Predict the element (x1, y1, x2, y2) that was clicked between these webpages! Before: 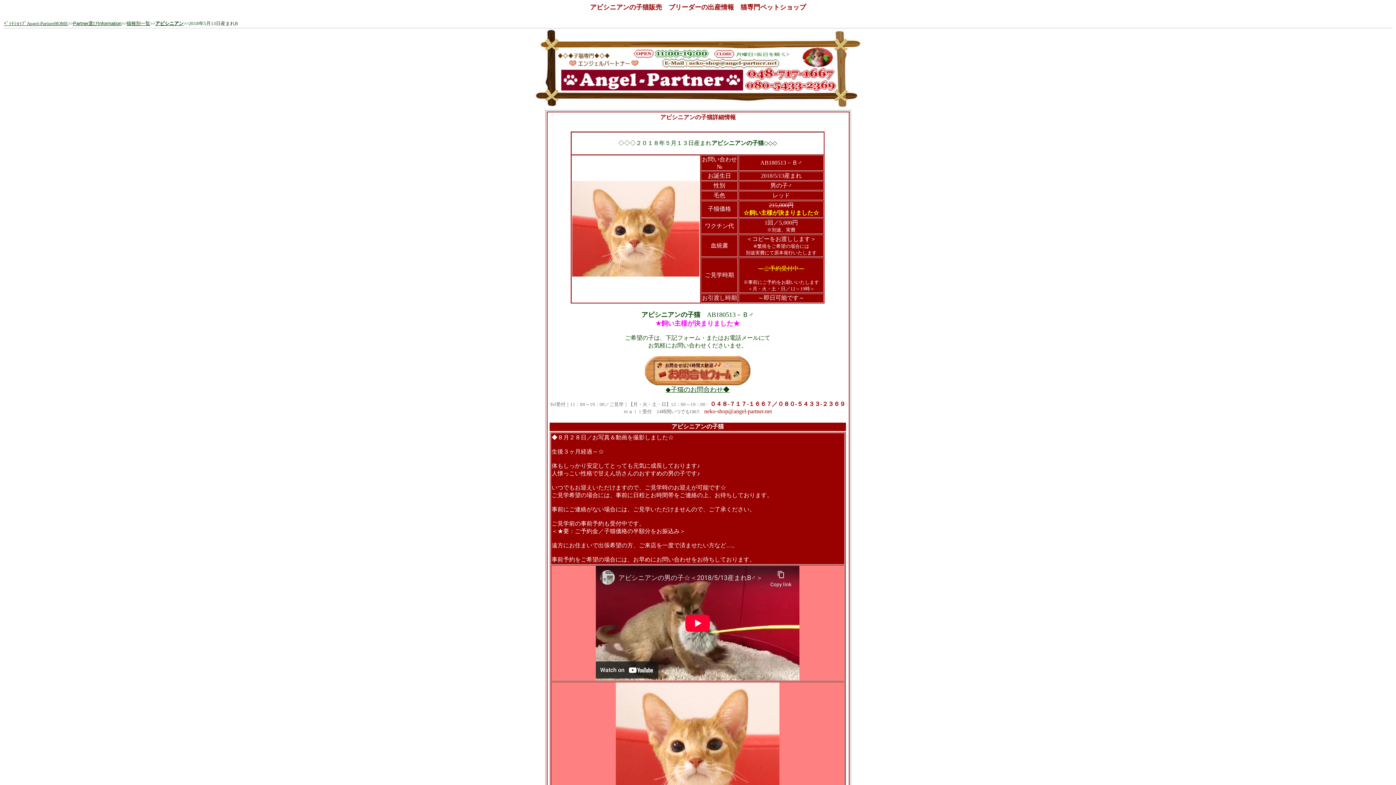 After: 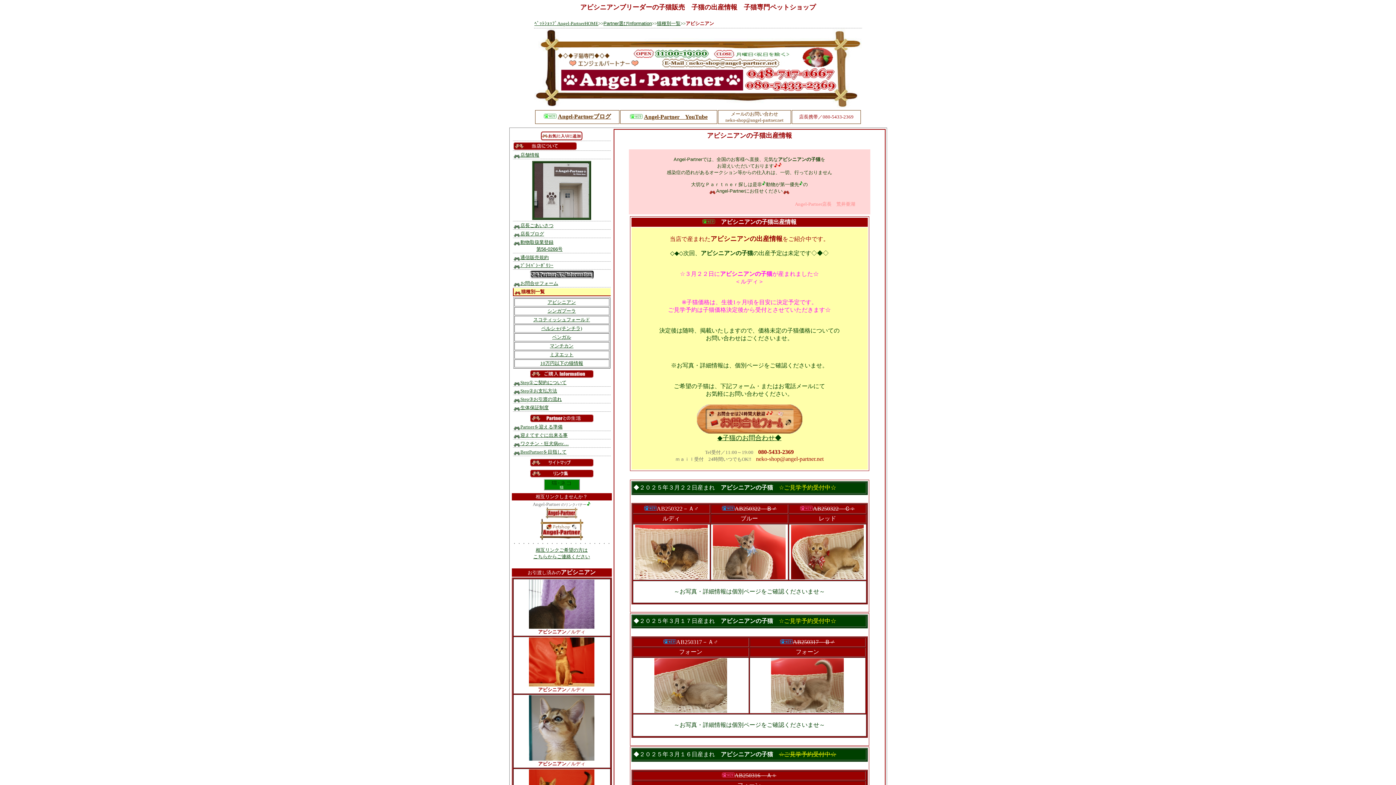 Action: bbox: (155, 20, 183, 26) label: アビシニアン